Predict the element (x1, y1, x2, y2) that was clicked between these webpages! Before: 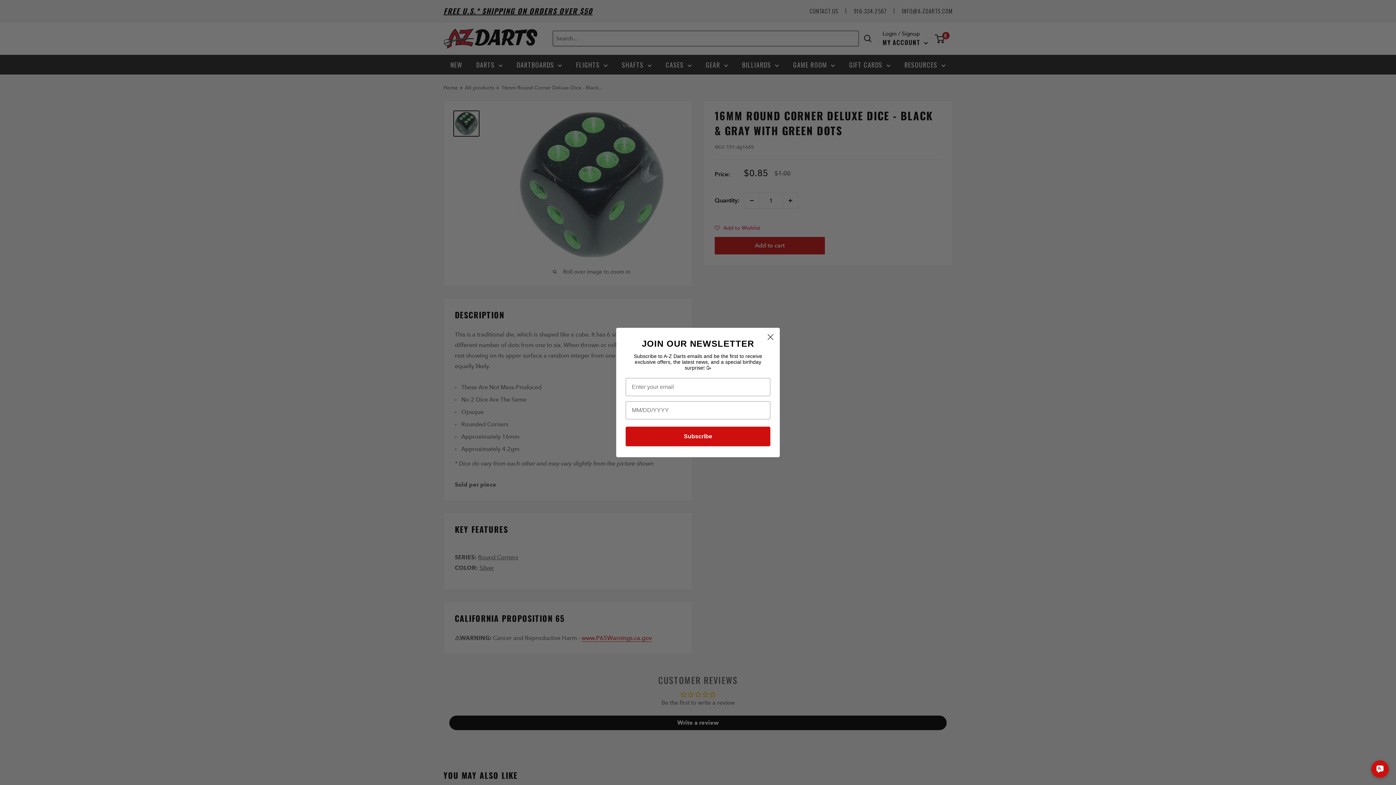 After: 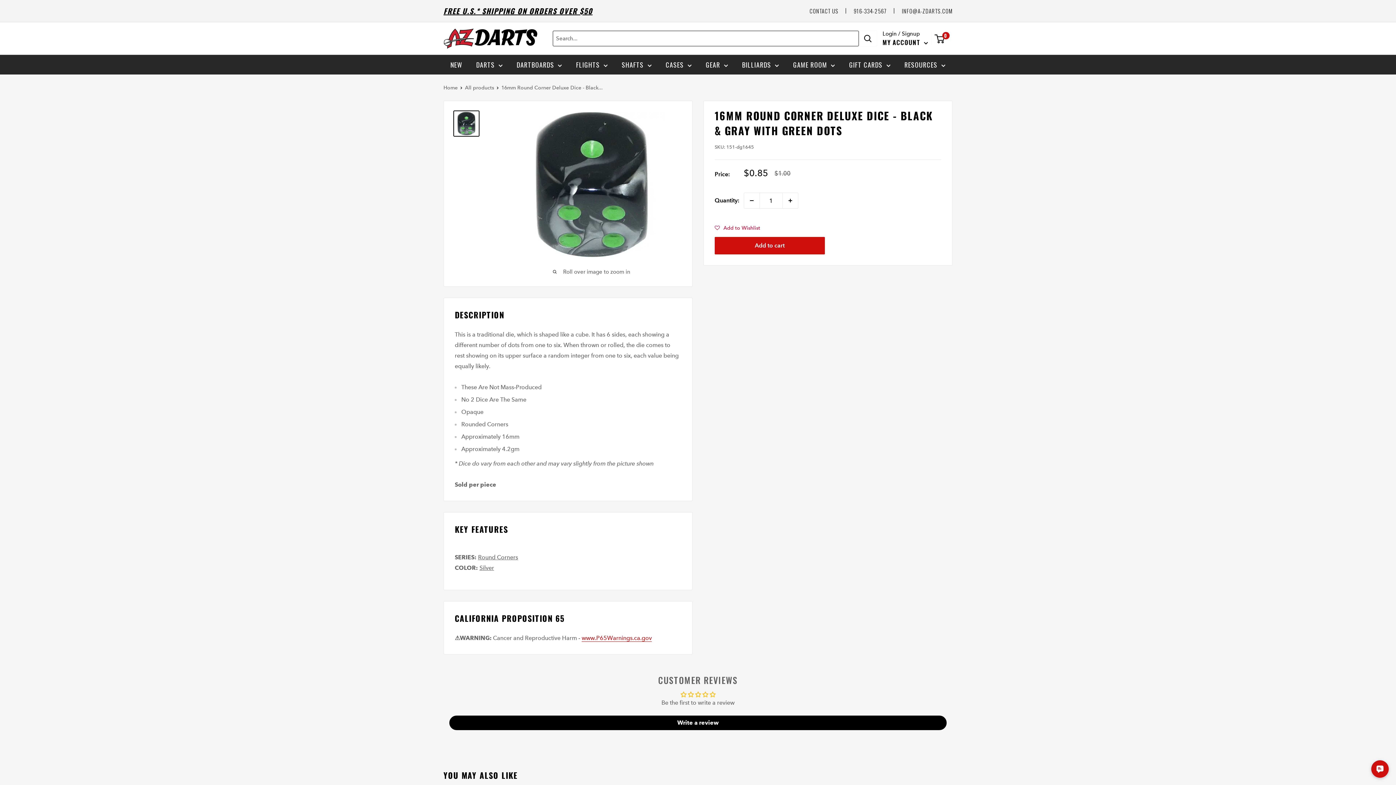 Action: label: Close dialog bbox: (764, 330, 777, 343)